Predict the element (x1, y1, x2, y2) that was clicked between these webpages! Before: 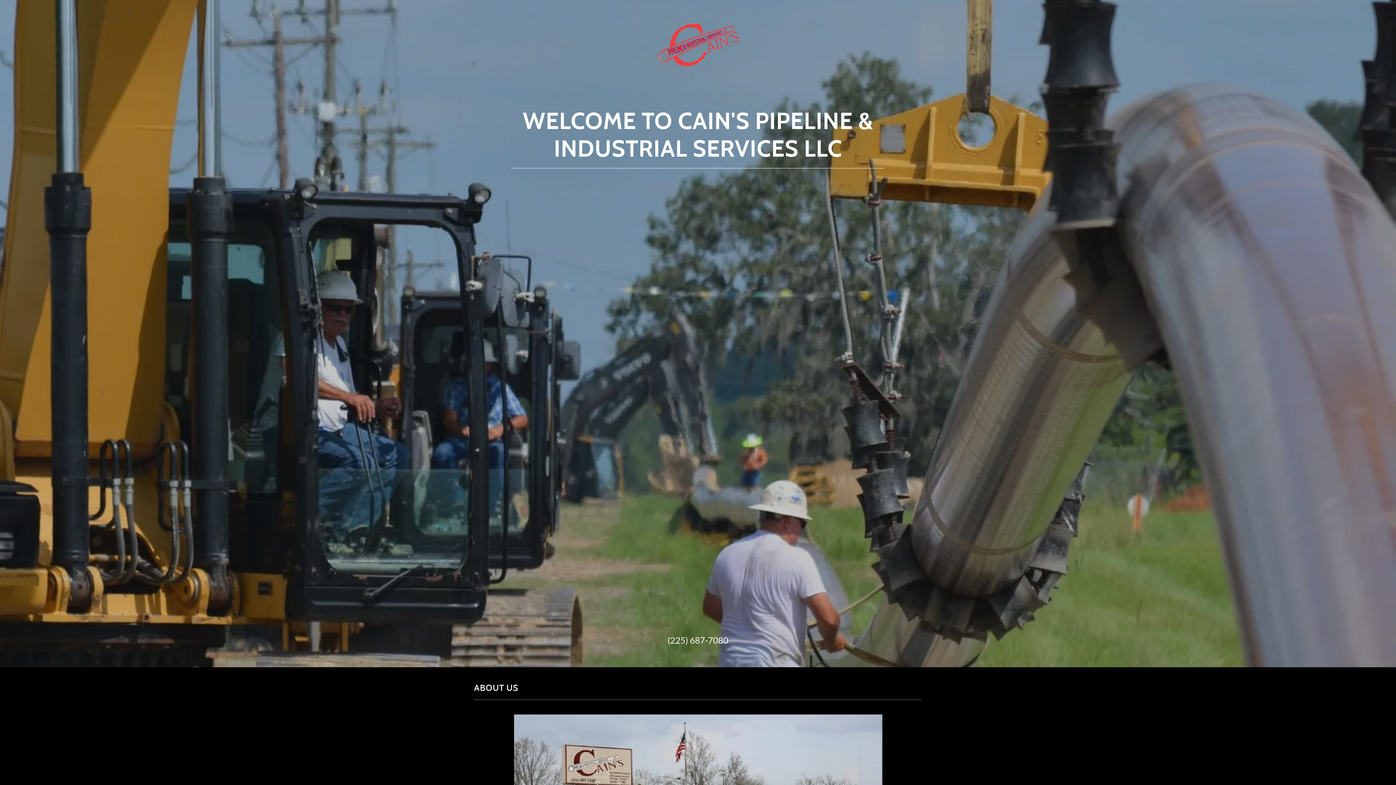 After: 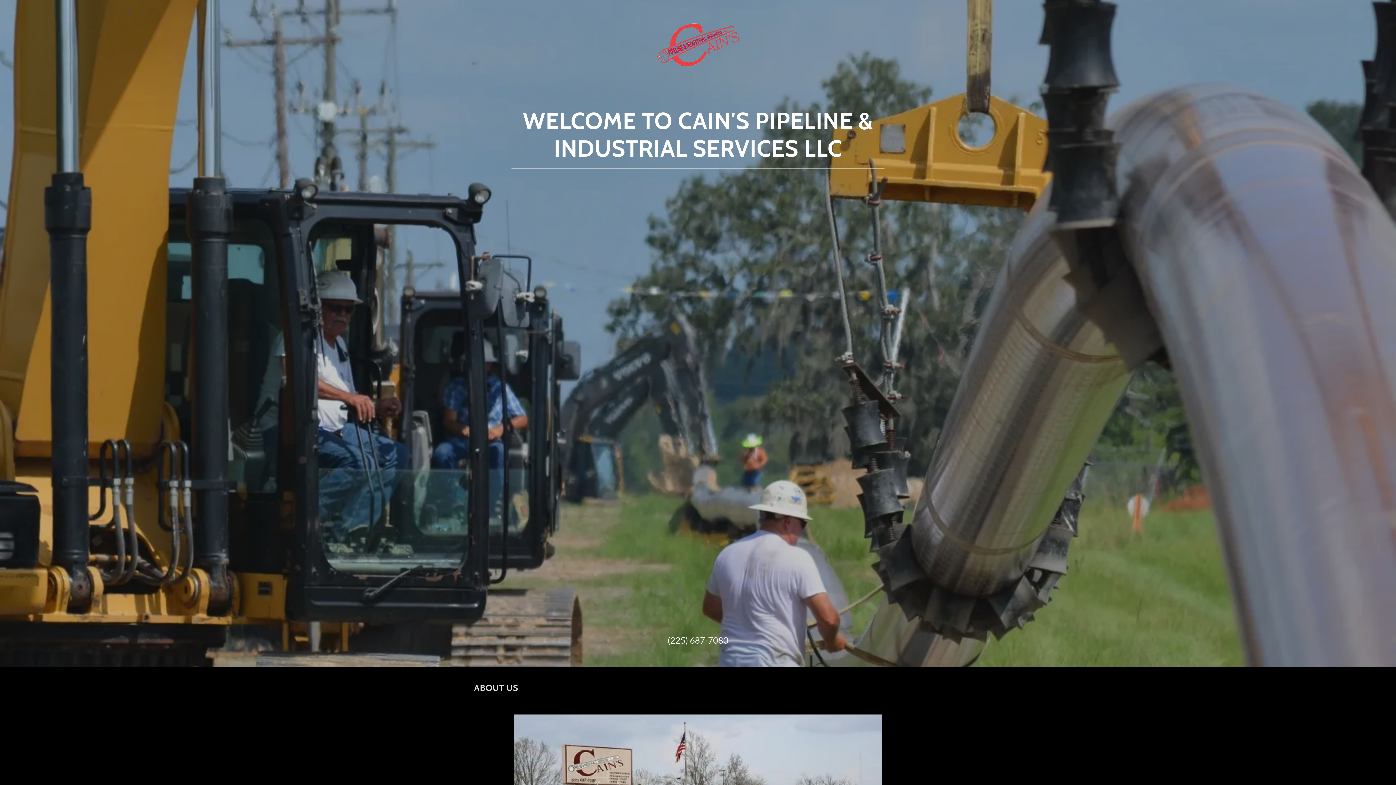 Action: bbox: (667, 635, 728, 645) label: (225) 687-7080